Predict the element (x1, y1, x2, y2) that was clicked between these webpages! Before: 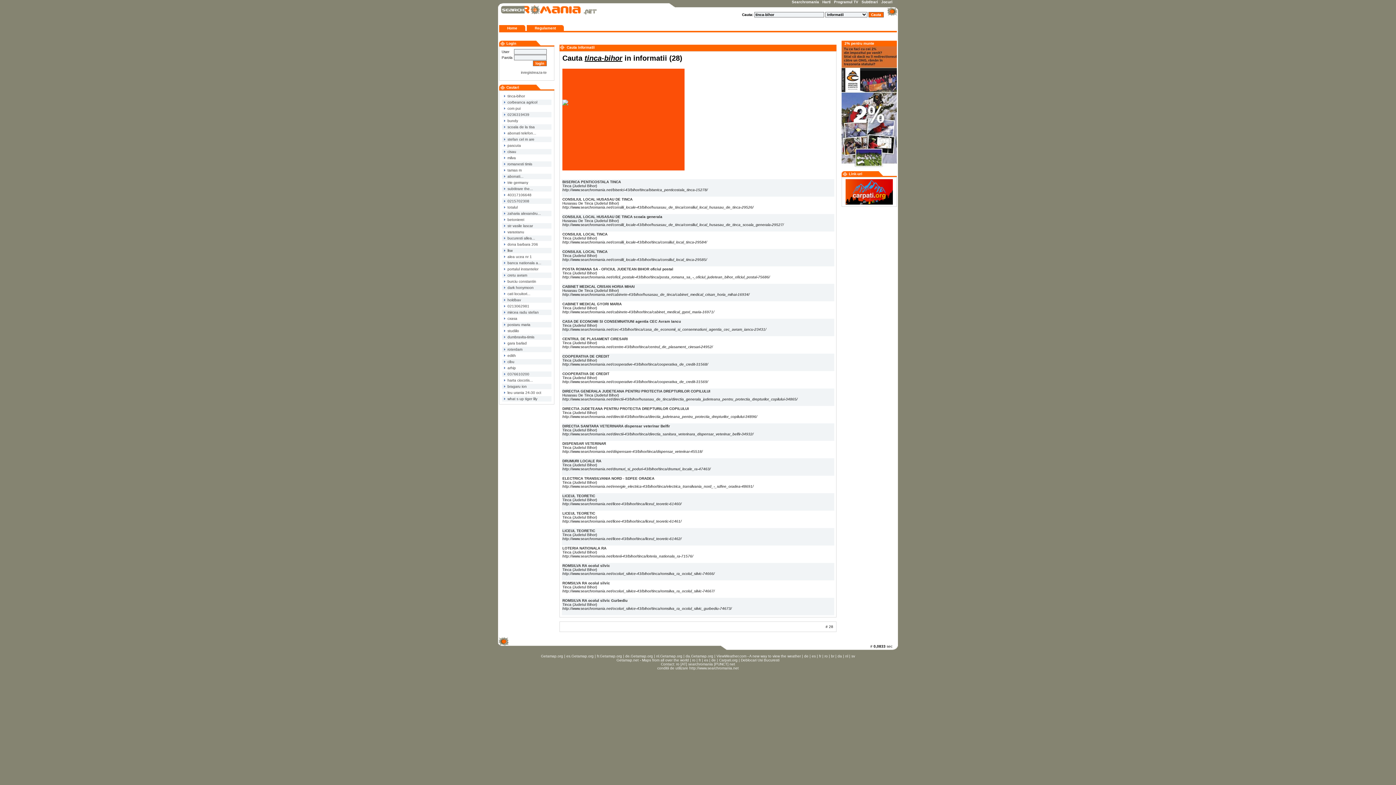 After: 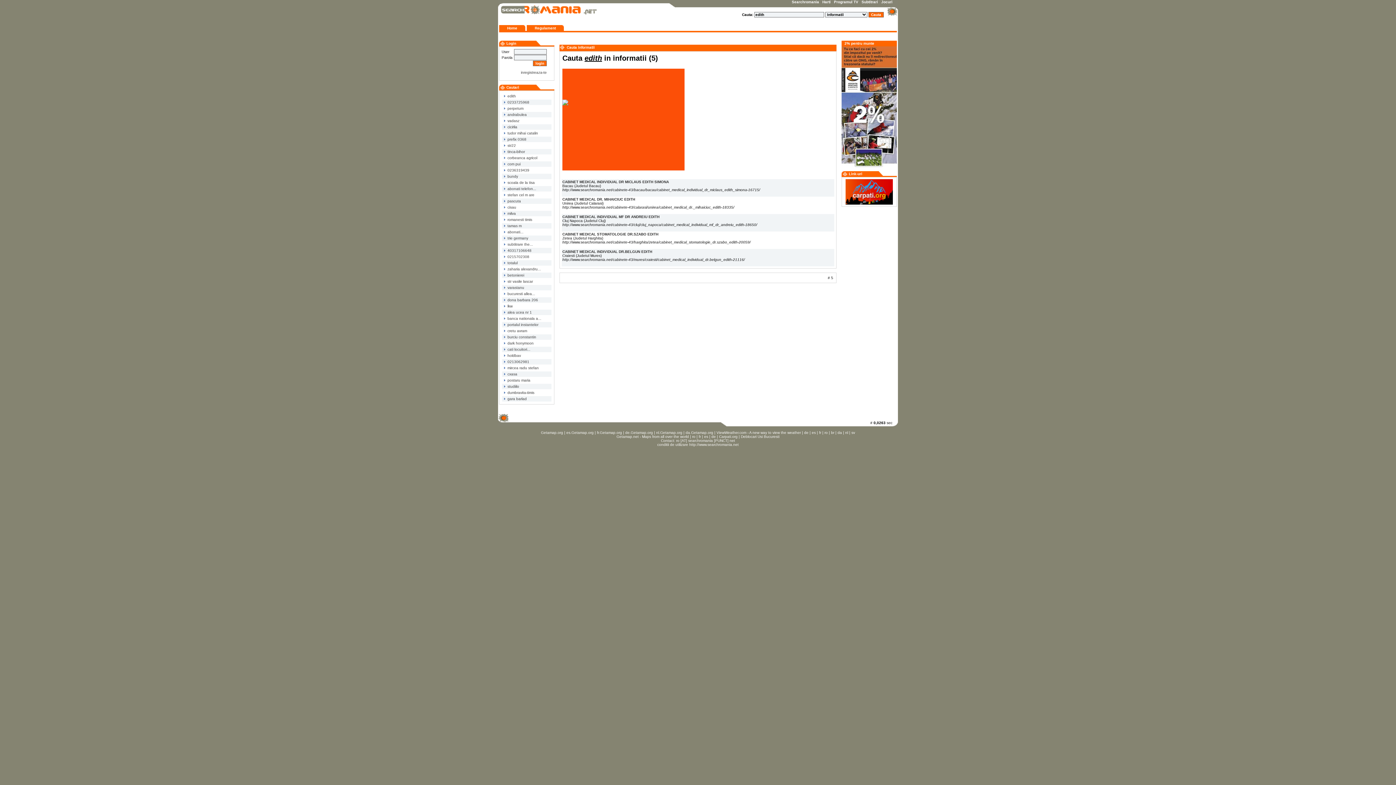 Action: bbox: (502, 353, 516, 357) label:  edith